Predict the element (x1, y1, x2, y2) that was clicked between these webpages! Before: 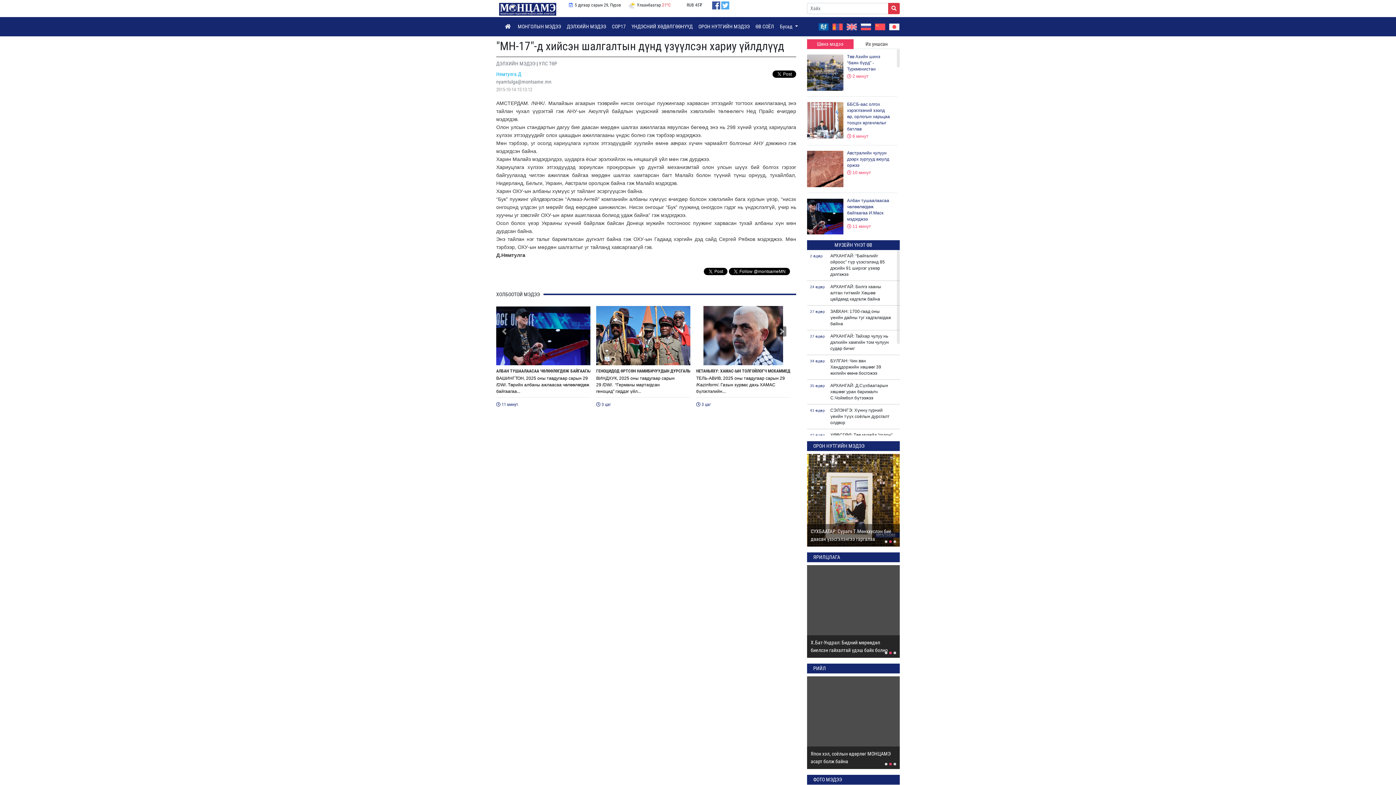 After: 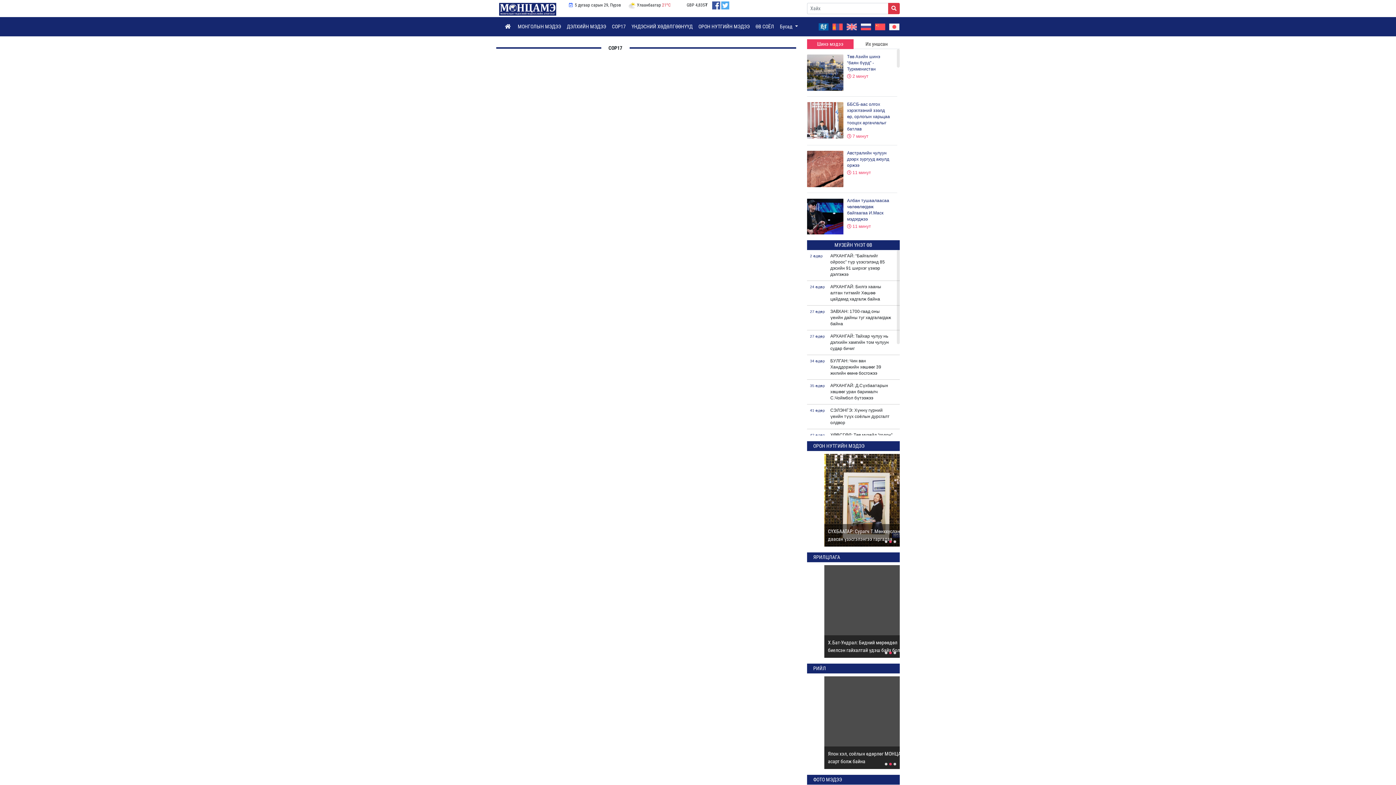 Action: label: COP17 bbox: (609, 20, 628, 33)